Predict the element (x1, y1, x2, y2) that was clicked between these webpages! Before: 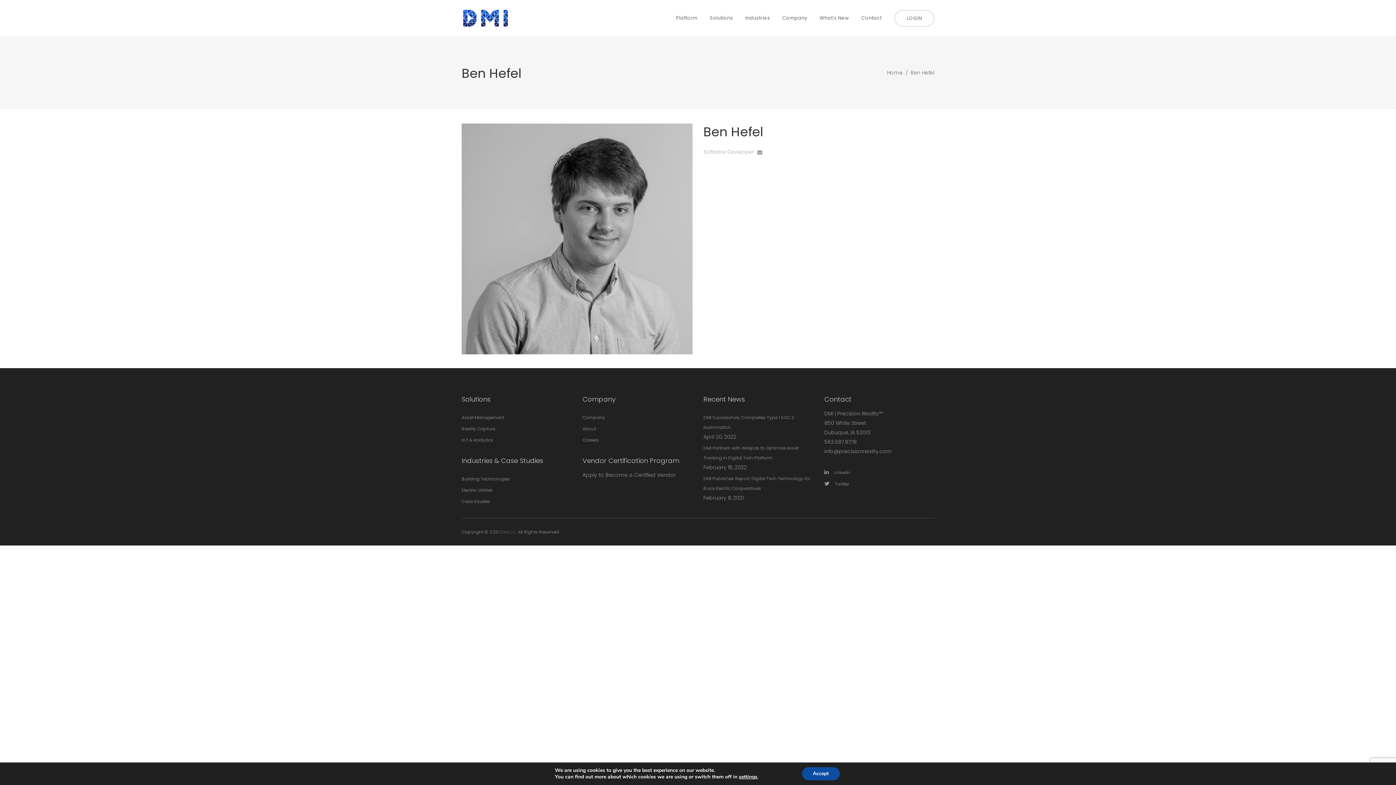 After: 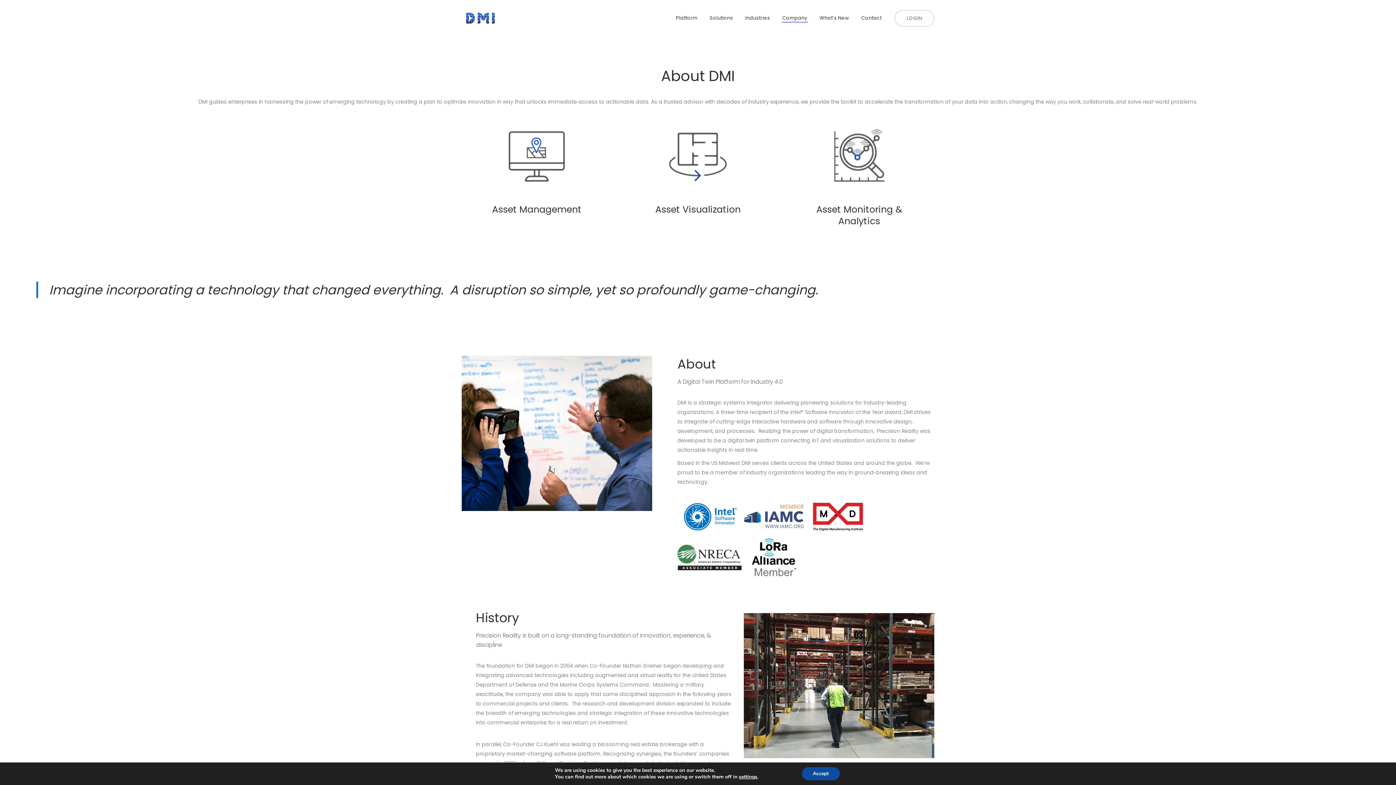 Action: bbox: (776, 0, 813, 36) label: Company